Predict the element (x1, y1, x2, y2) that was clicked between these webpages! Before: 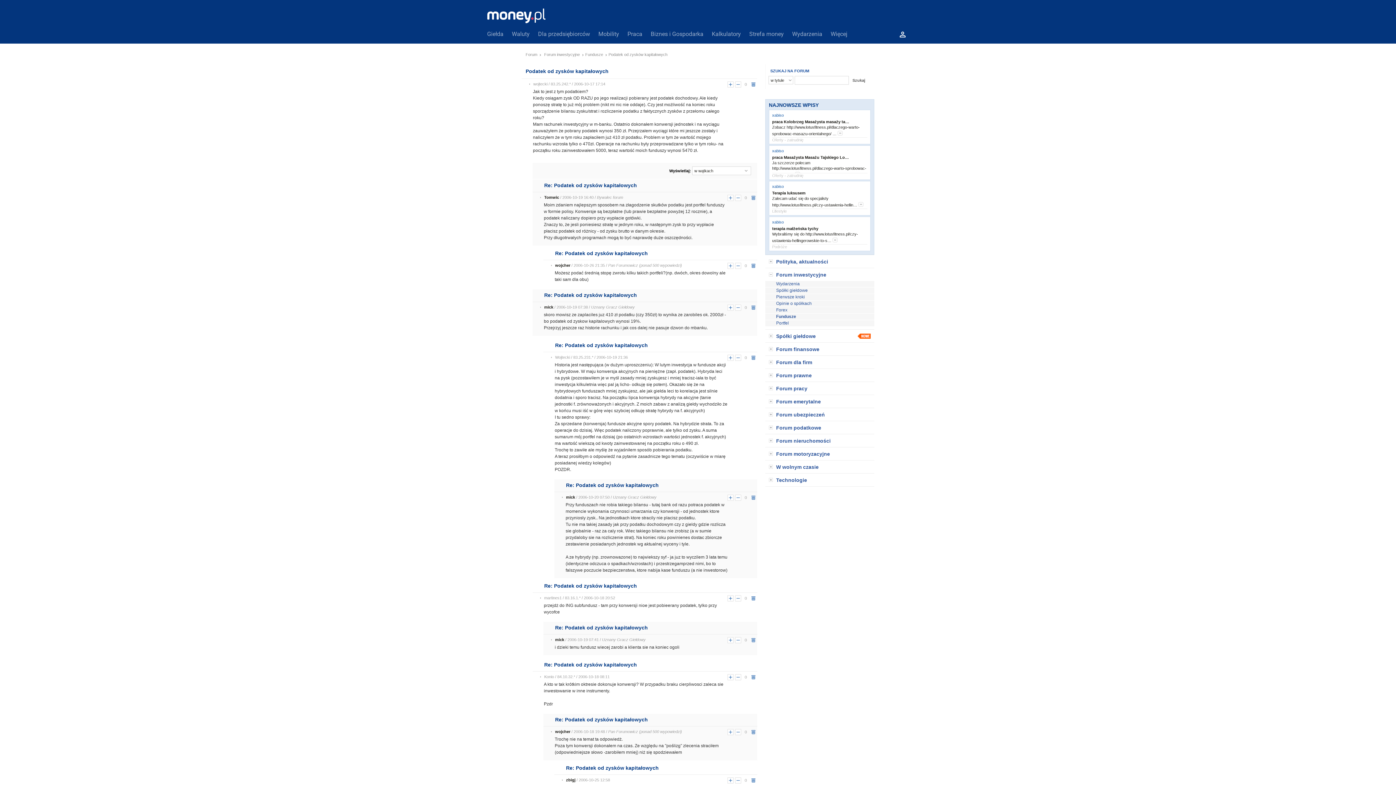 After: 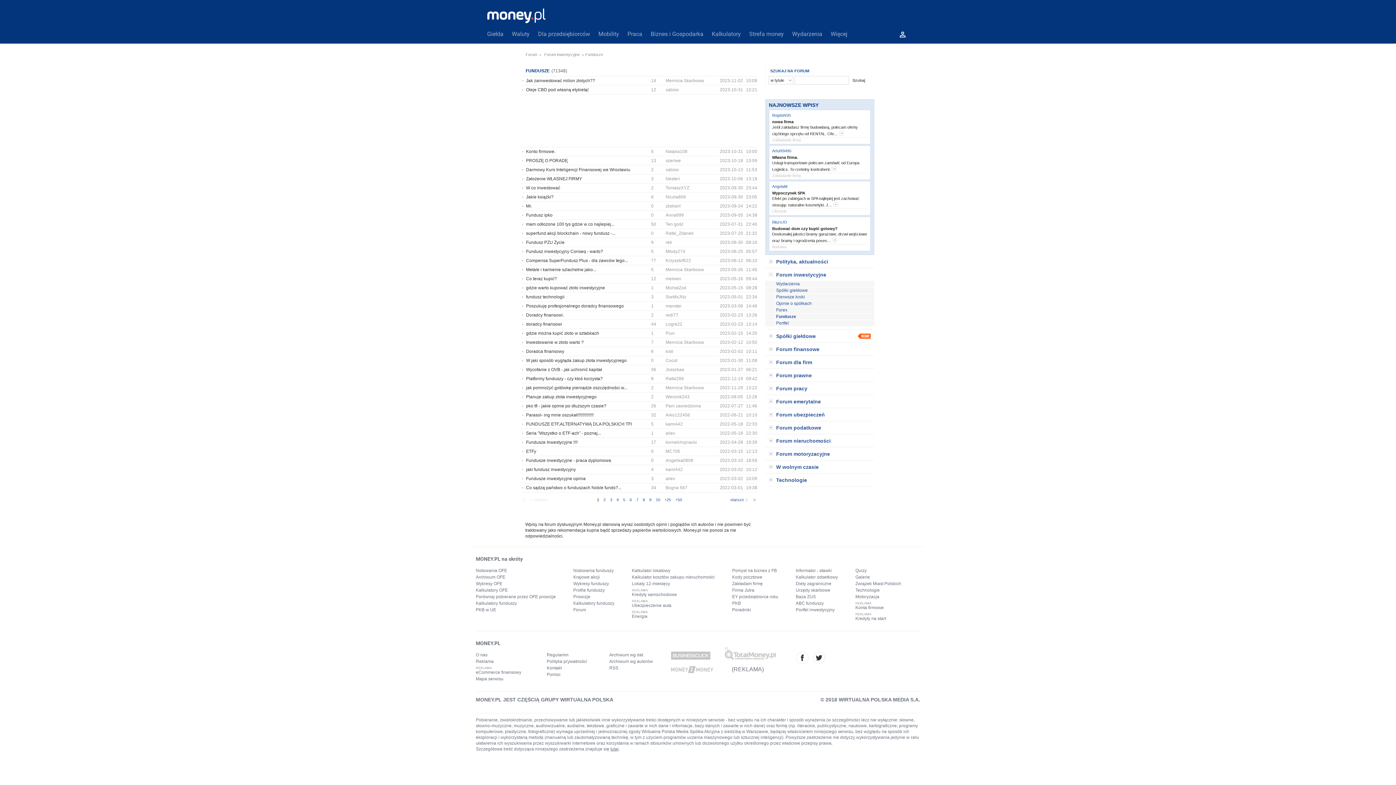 Action: label: Fundusze bbox: (585, 52, 606, 56)